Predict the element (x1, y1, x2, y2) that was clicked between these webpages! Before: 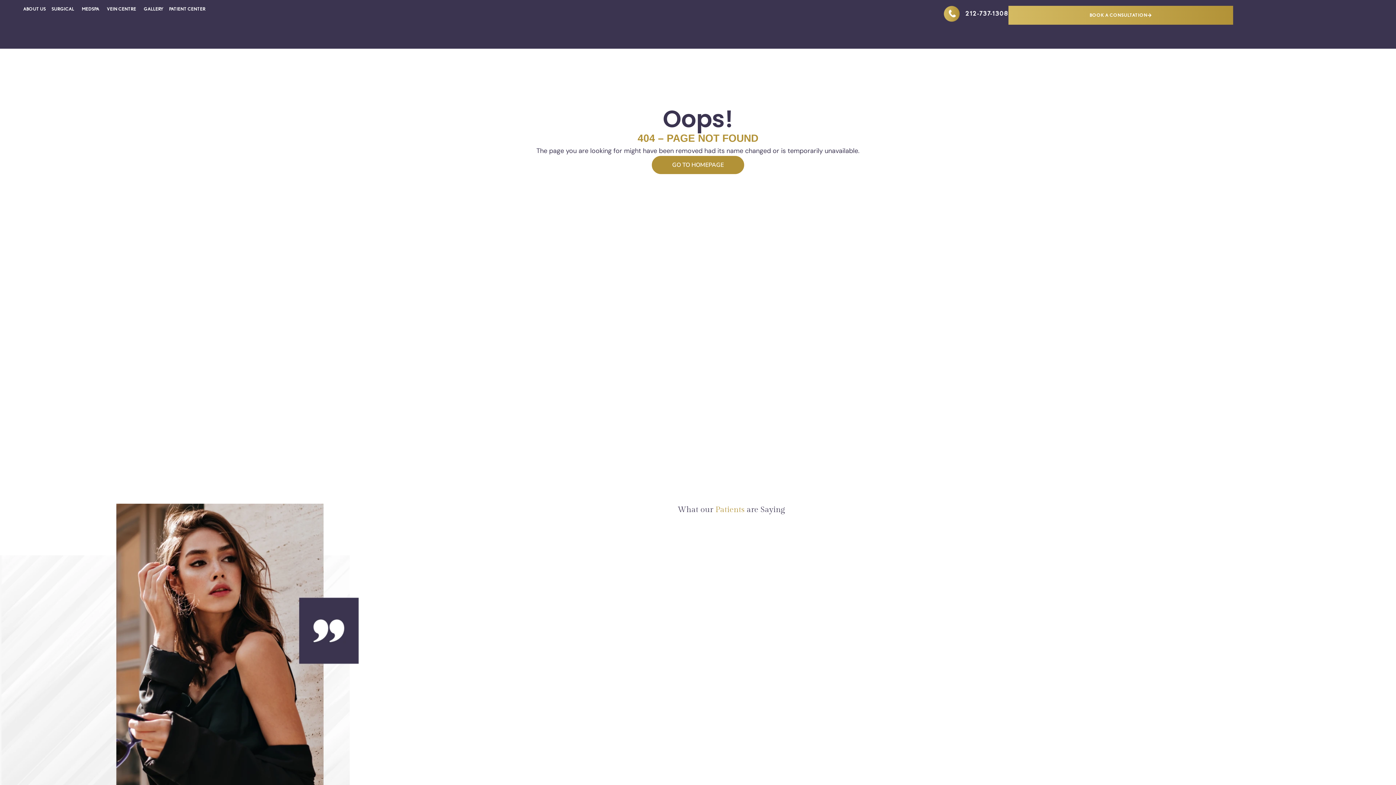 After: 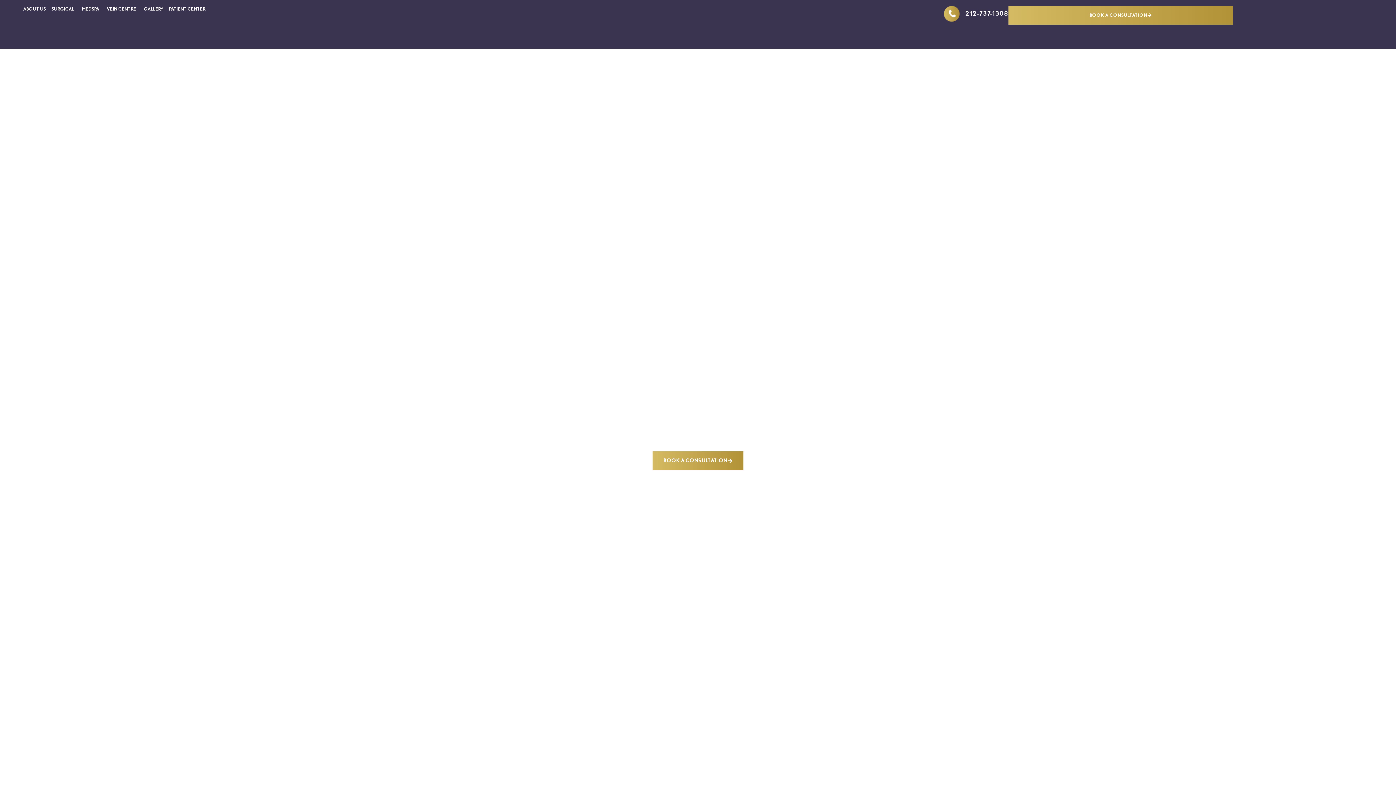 Action: bbox: (652, 156, 744, 174) label: GO TO HOMEPAGE